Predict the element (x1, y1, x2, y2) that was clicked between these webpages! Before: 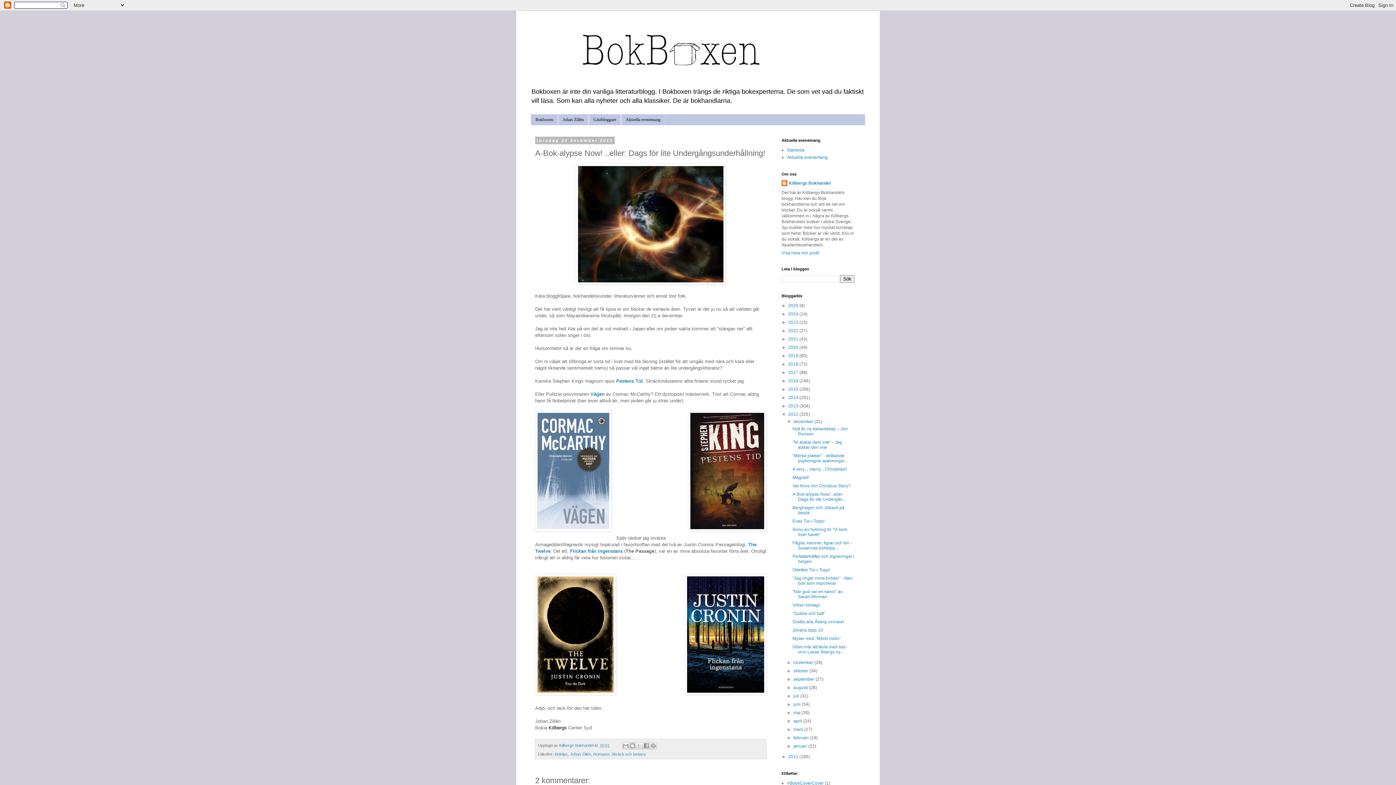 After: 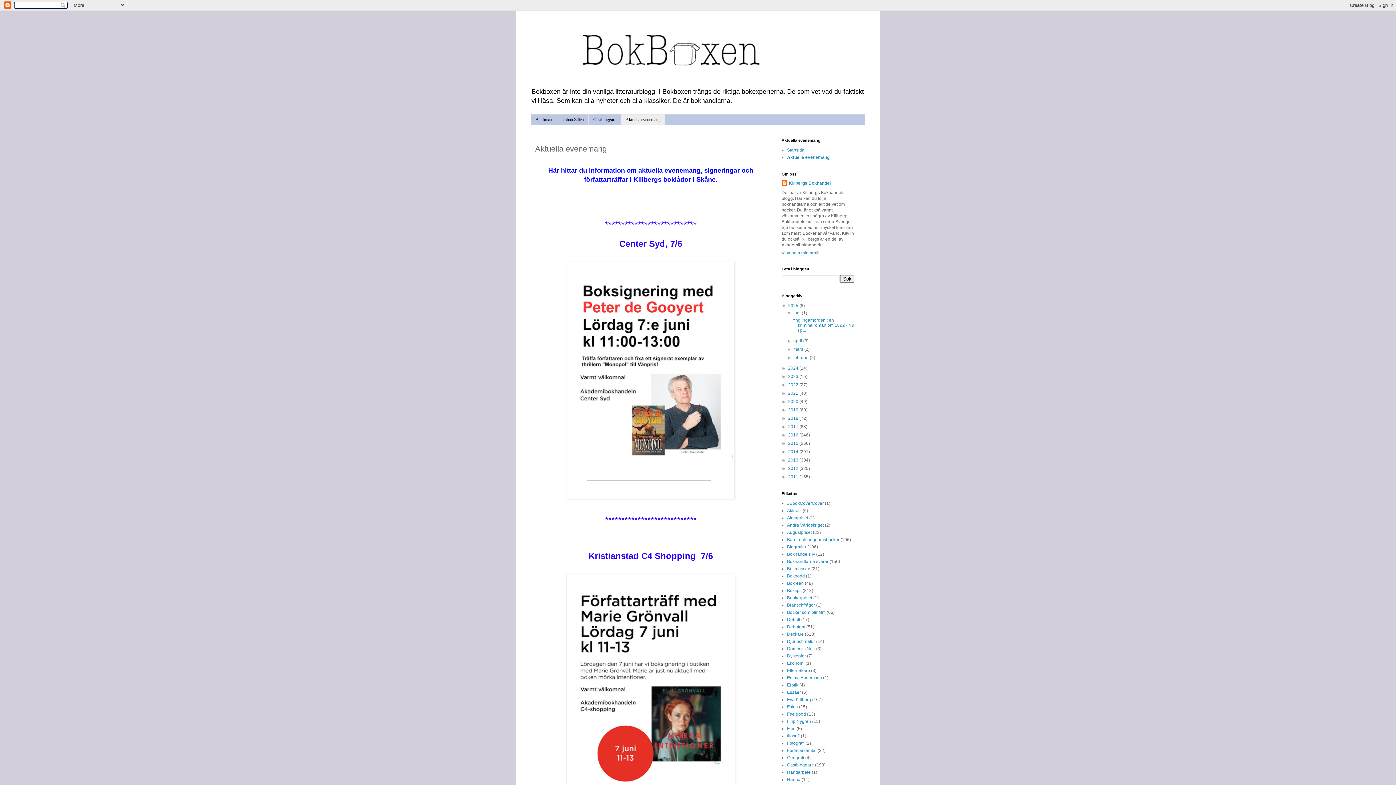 Action: bbox: (621, 114, 665, 125) label: Aktuella evenemang